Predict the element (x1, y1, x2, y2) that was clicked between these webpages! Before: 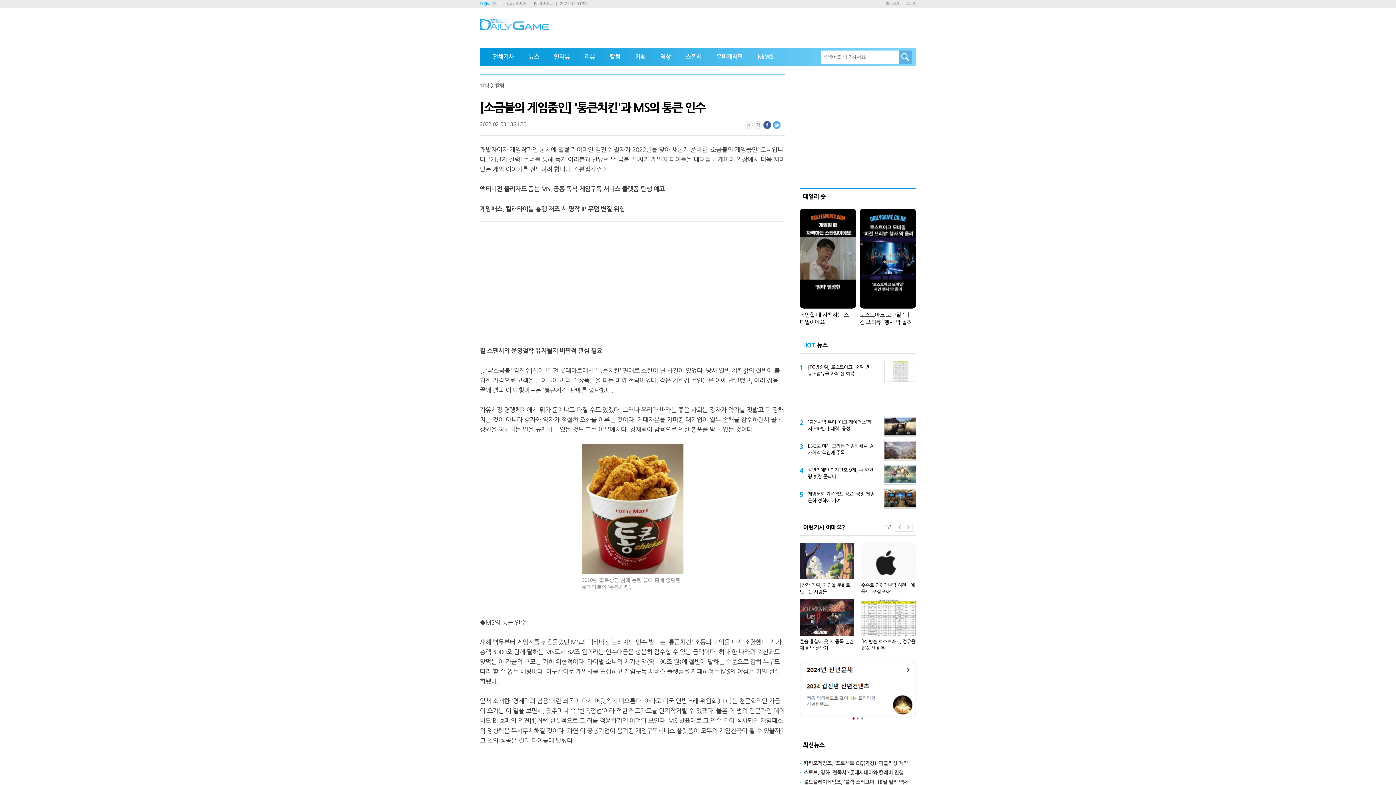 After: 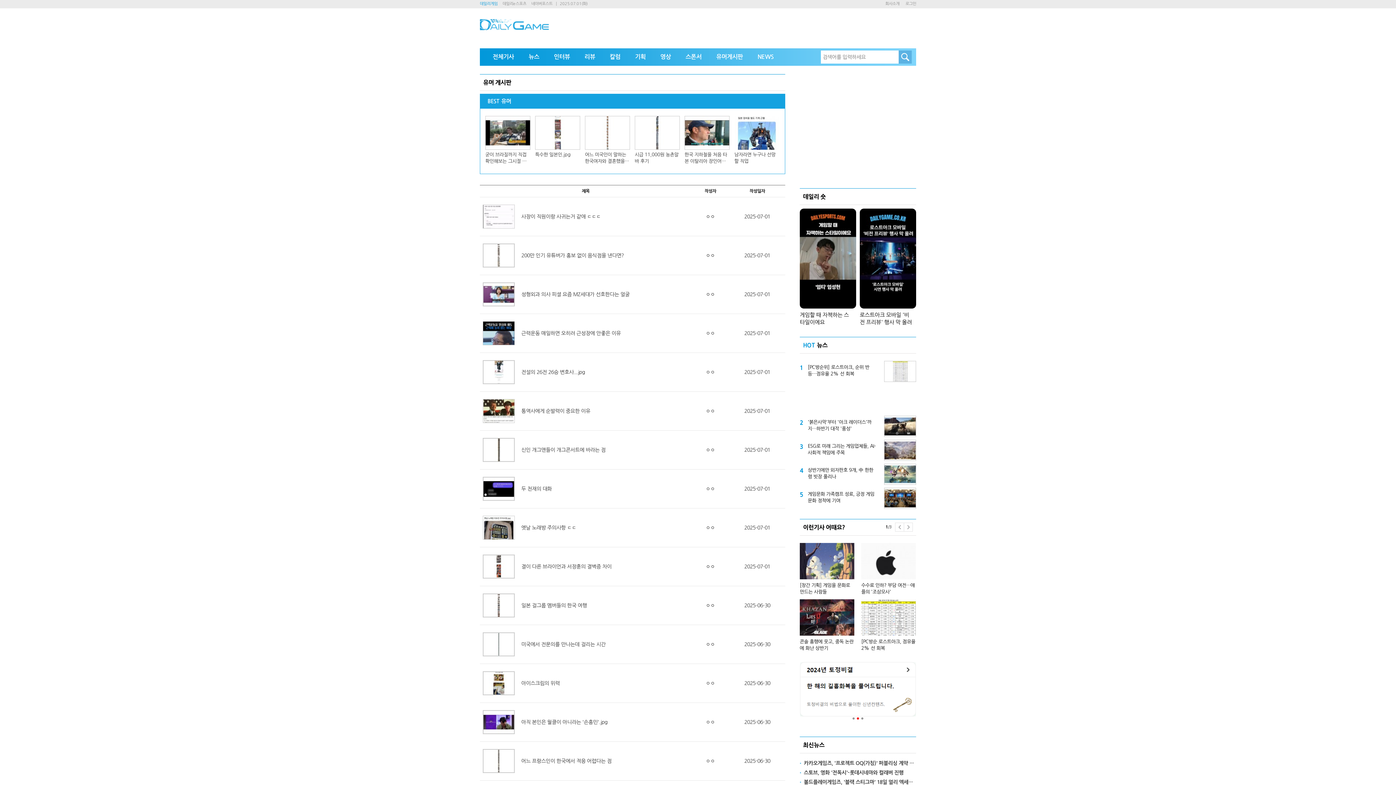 Action: label: 유머게시판 bbox: (709, 48, 750, 65)